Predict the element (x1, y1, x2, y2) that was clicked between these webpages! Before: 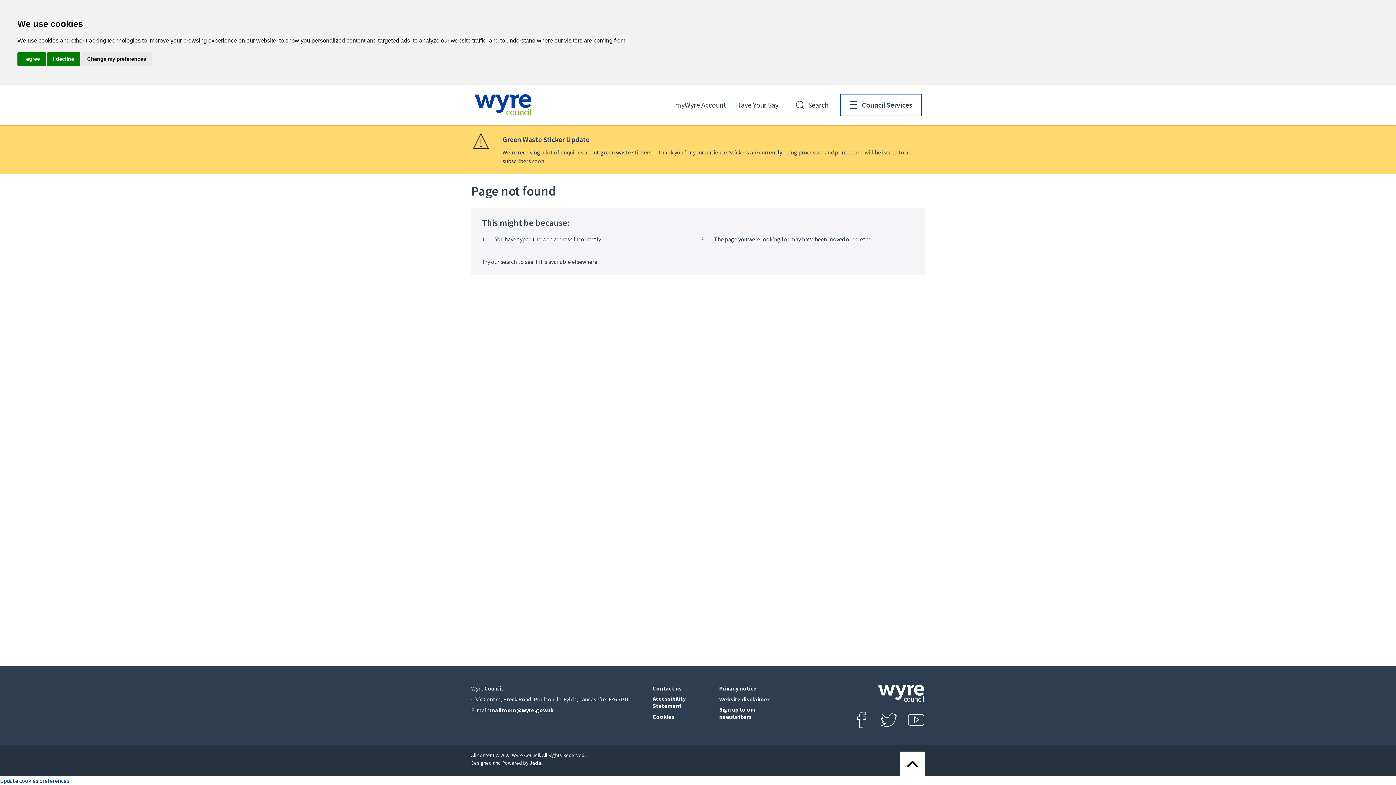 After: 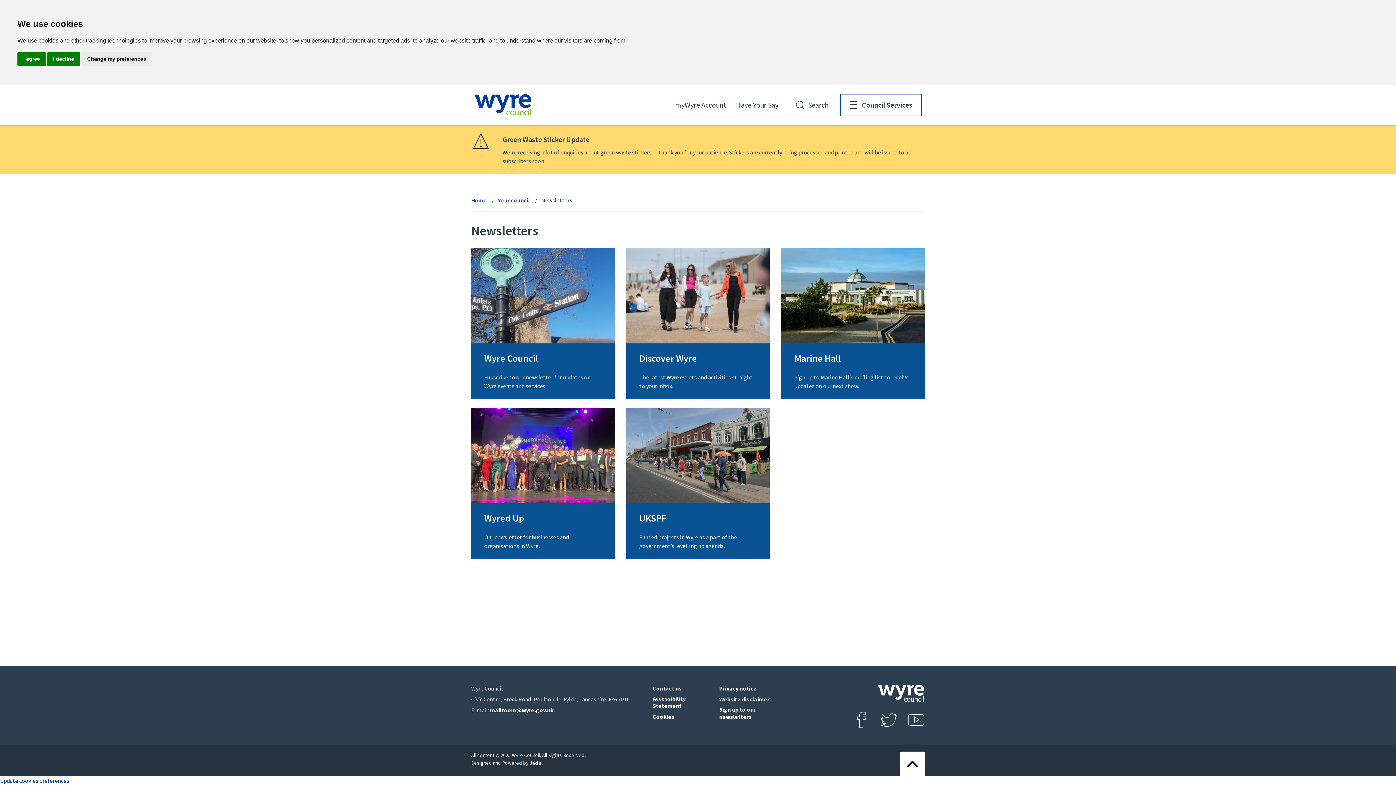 Action: label: Sign up to our newsletters bbox: (719, 706, 780, 720)